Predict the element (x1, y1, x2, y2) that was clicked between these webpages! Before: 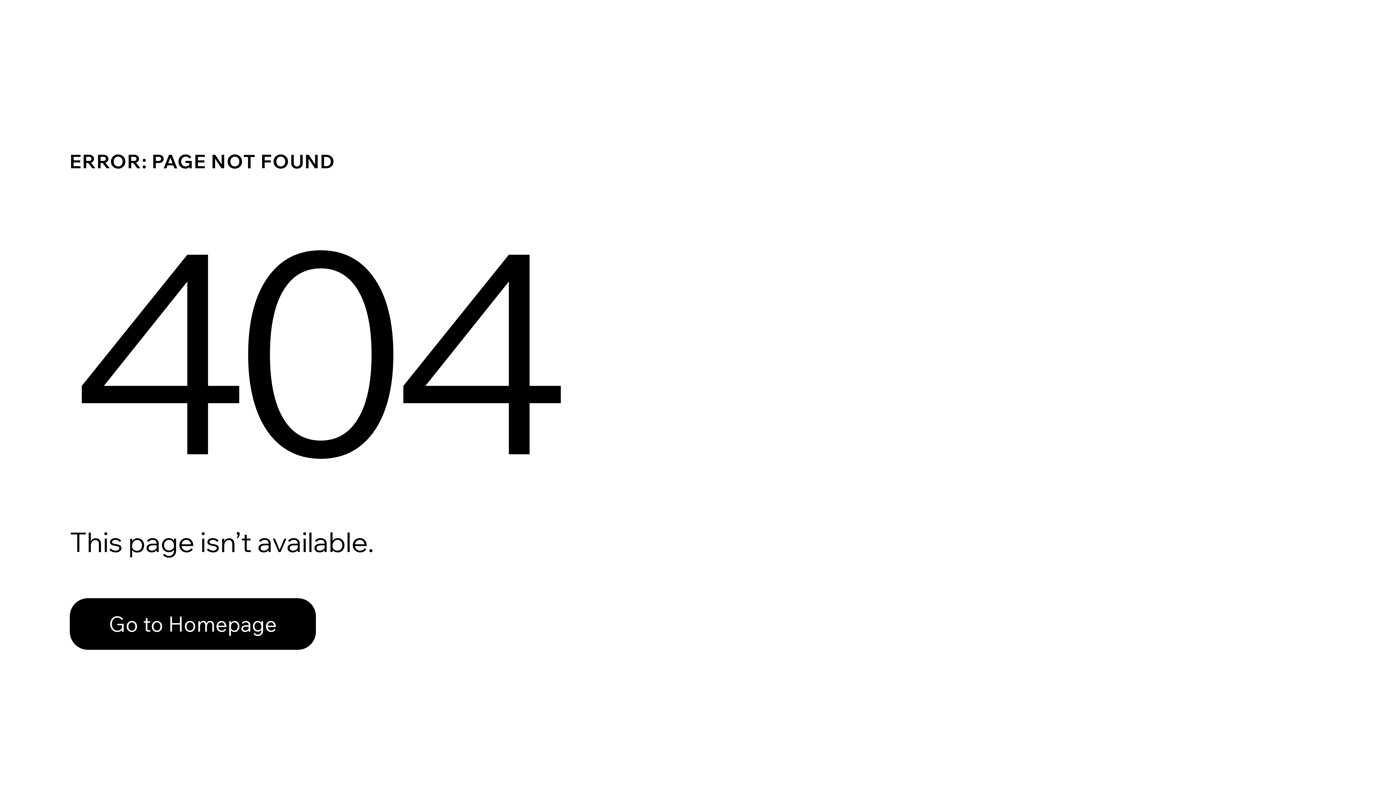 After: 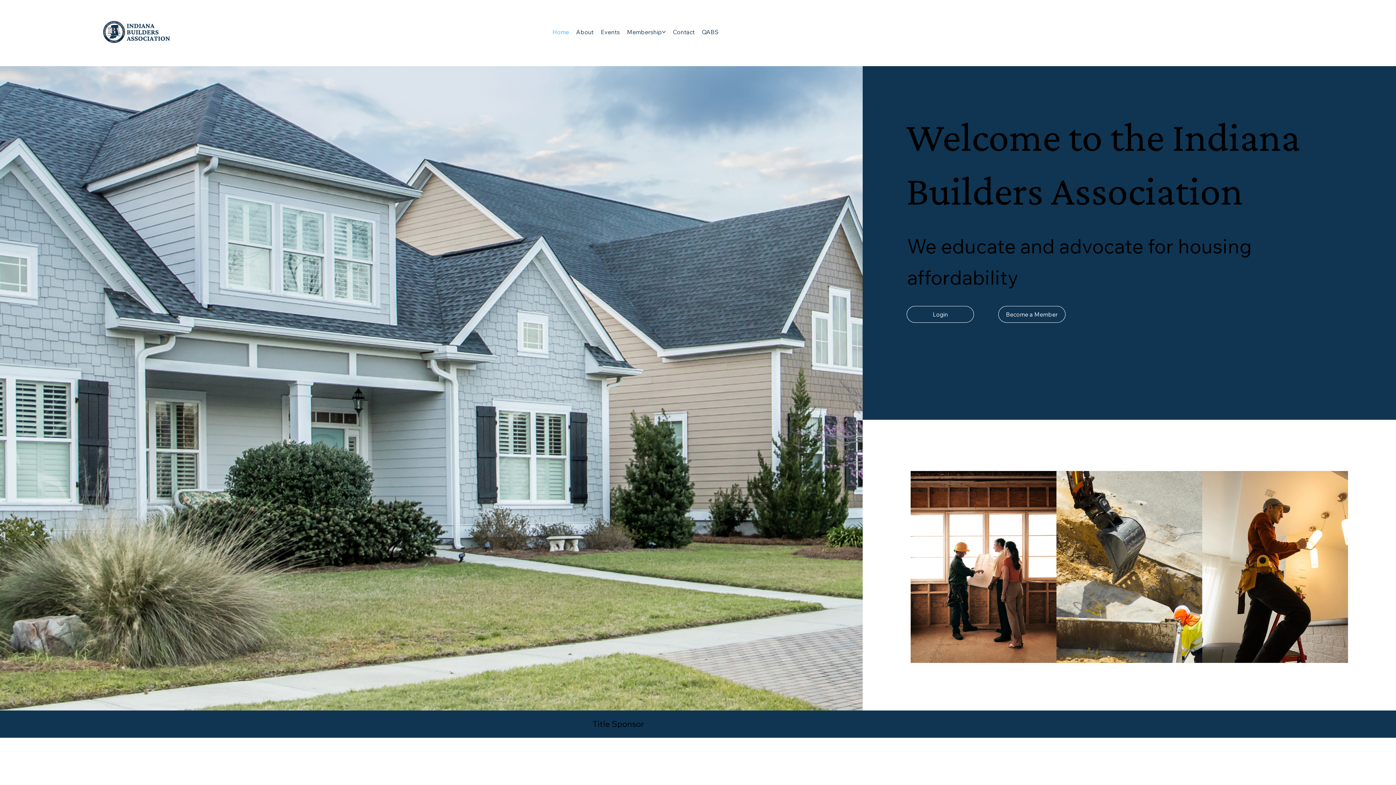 Action: label: Go to Homepage bbox: (69, 598, 316, 650)